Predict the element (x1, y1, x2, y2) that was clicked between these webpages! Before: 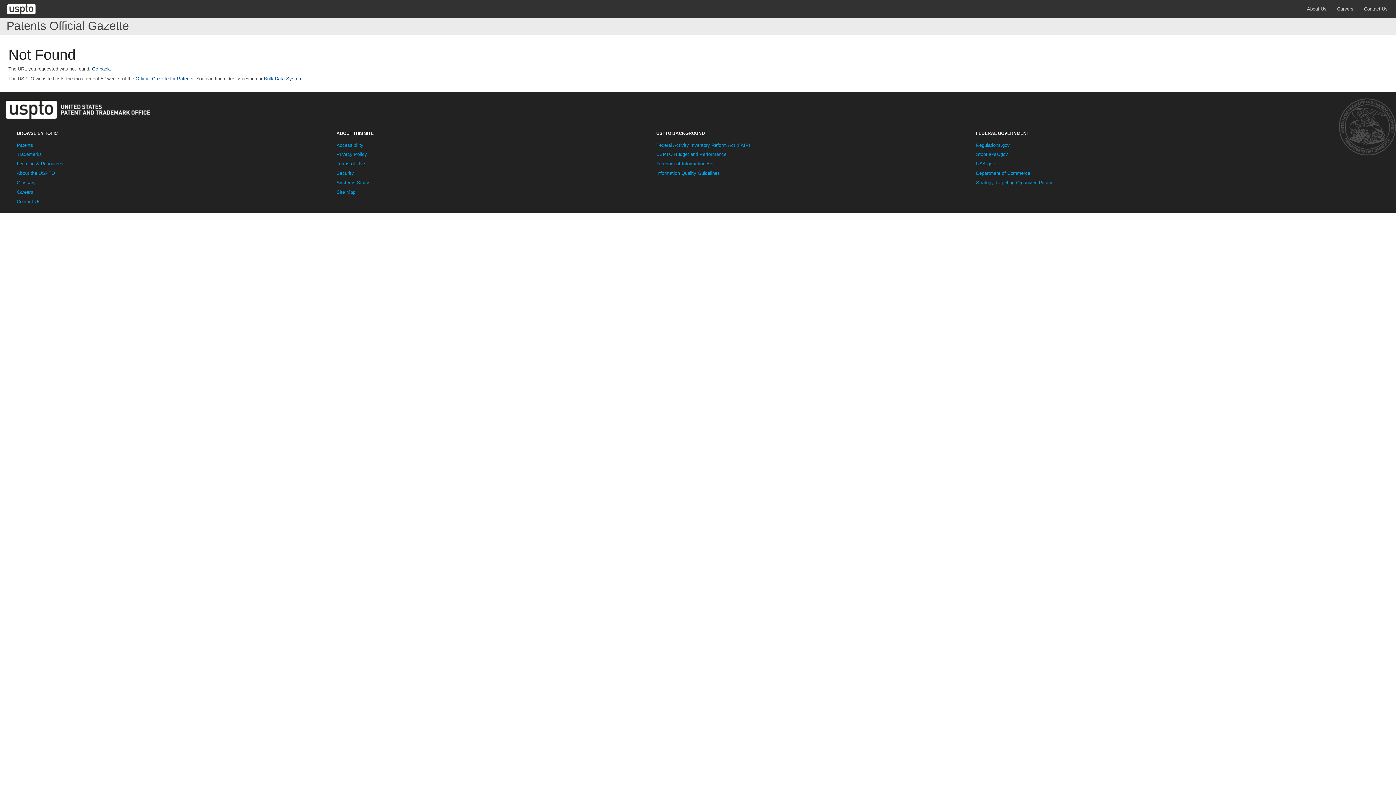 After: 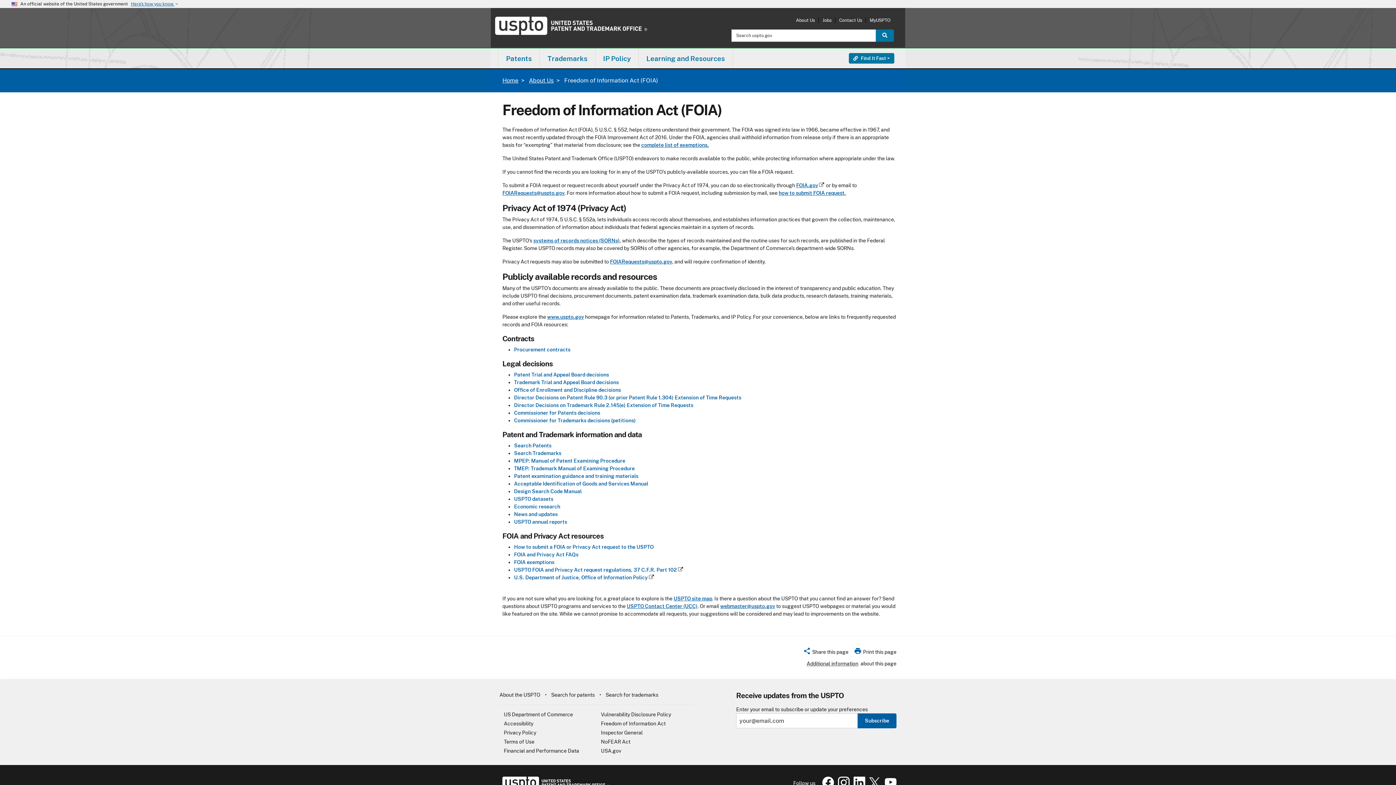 Action: bbox: (656, 161, 713, 166) label: Freedom of Information Act